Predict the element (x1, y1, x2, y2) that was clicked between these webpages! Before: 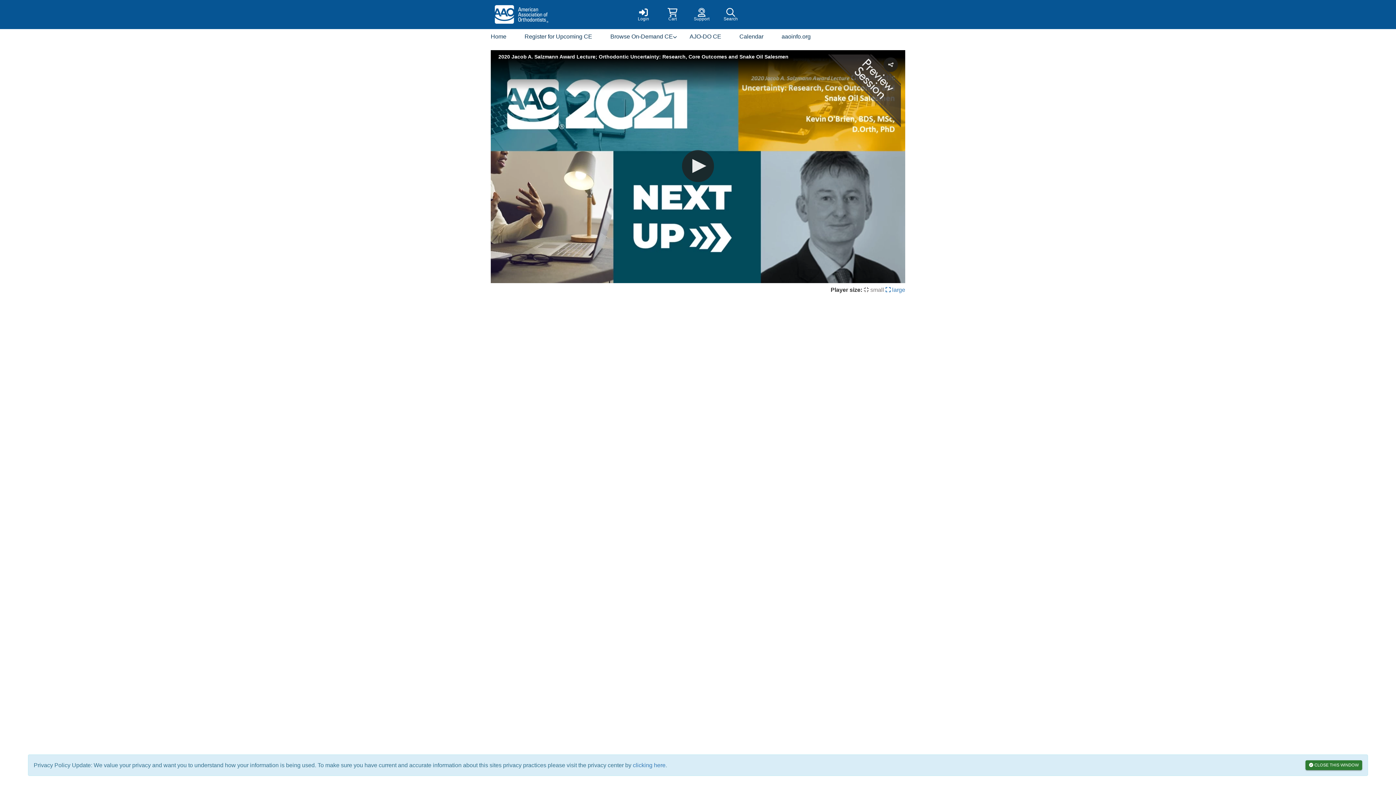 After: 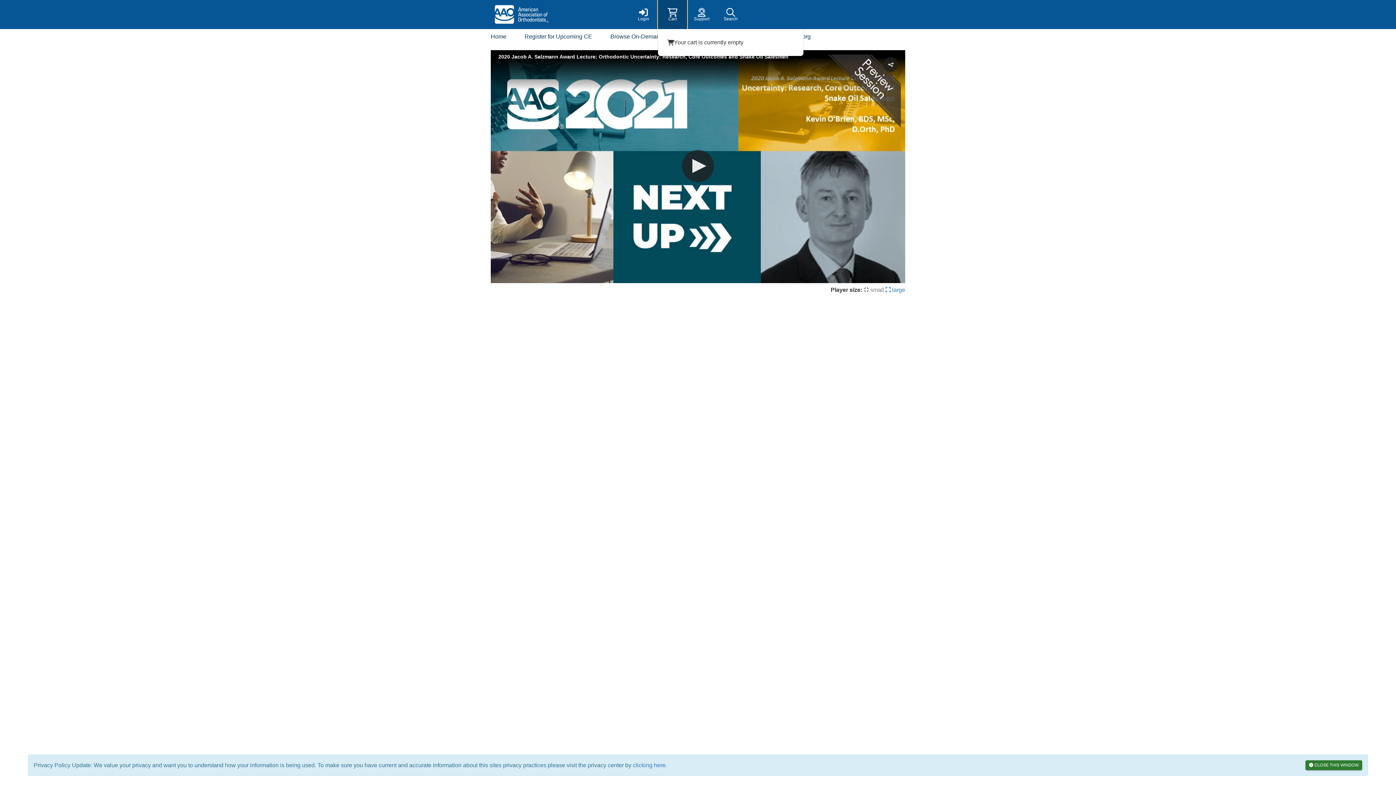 Action: bbox: (658, 0, 687, 29) label: Cart